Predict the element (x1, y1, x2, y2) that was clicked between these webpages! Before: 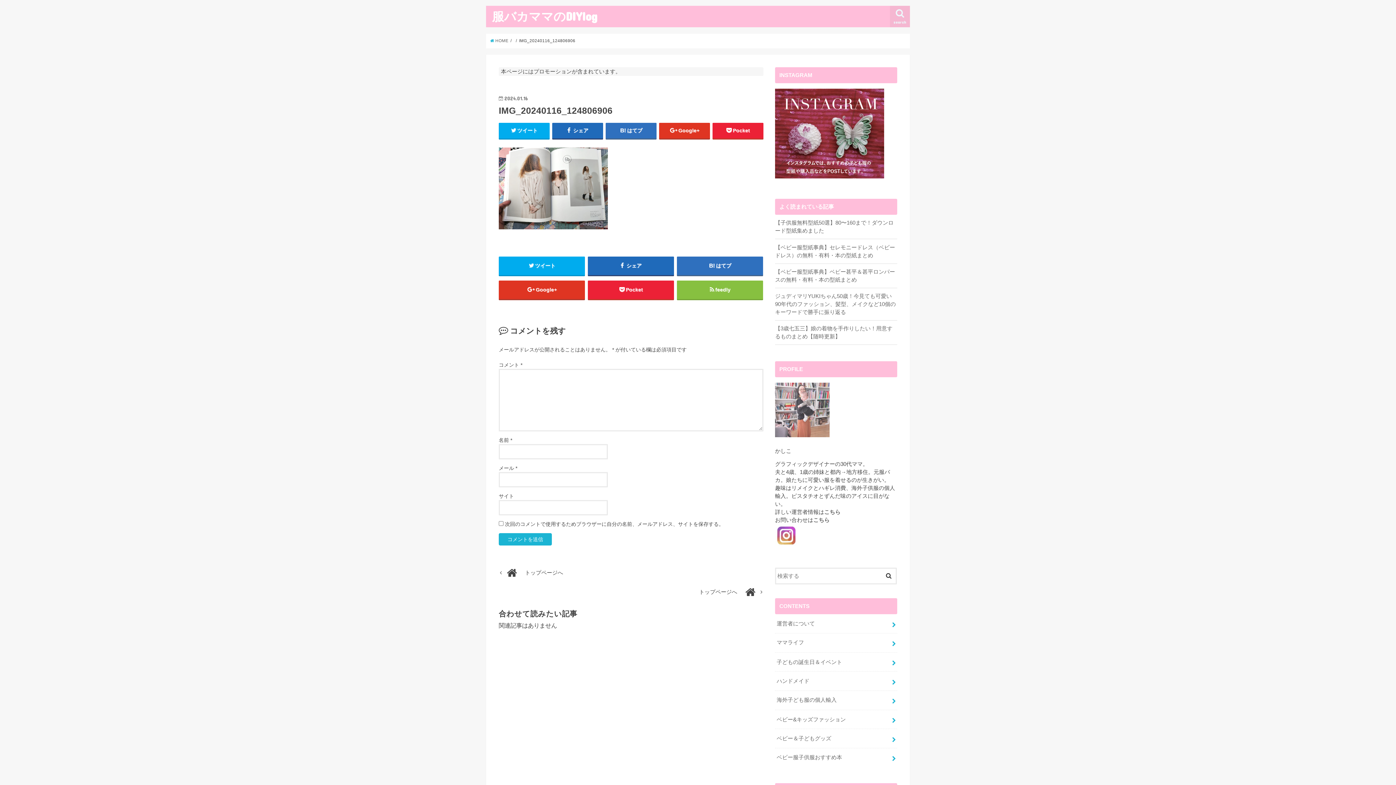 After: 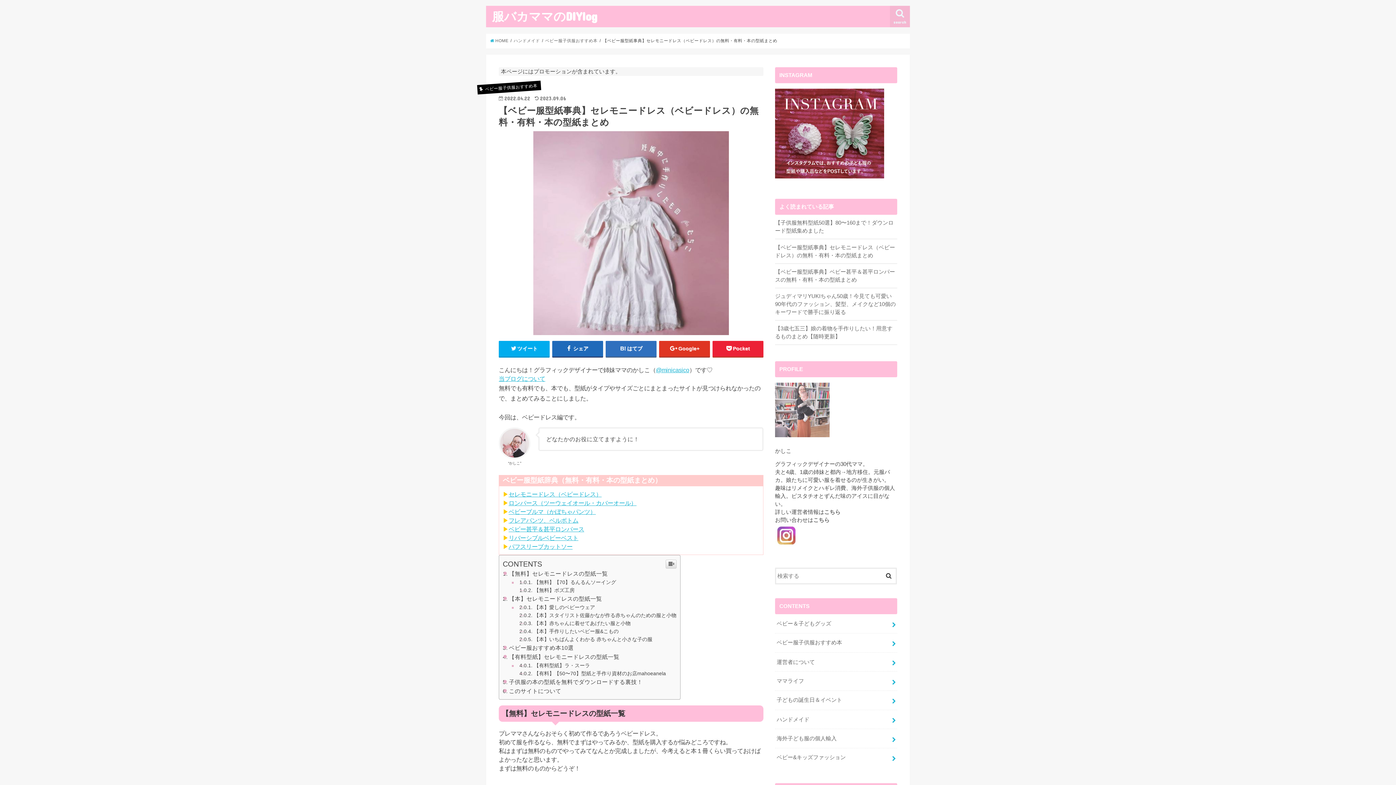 Action: bbox: (775, 243, 897, 259) label: 【ベビー服型紙事典】セレモニードレス（ベビードレス）の無料・有料・本の型紙まとめ